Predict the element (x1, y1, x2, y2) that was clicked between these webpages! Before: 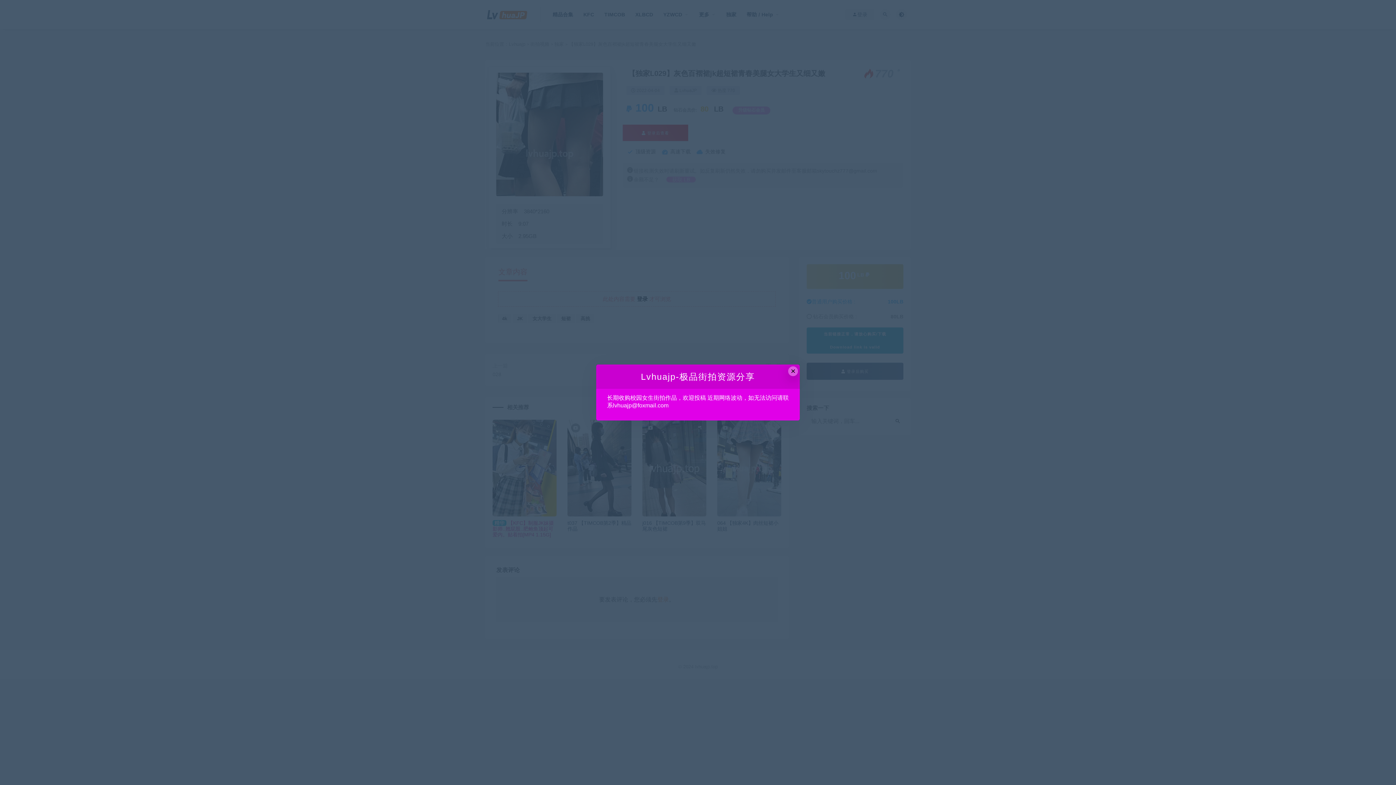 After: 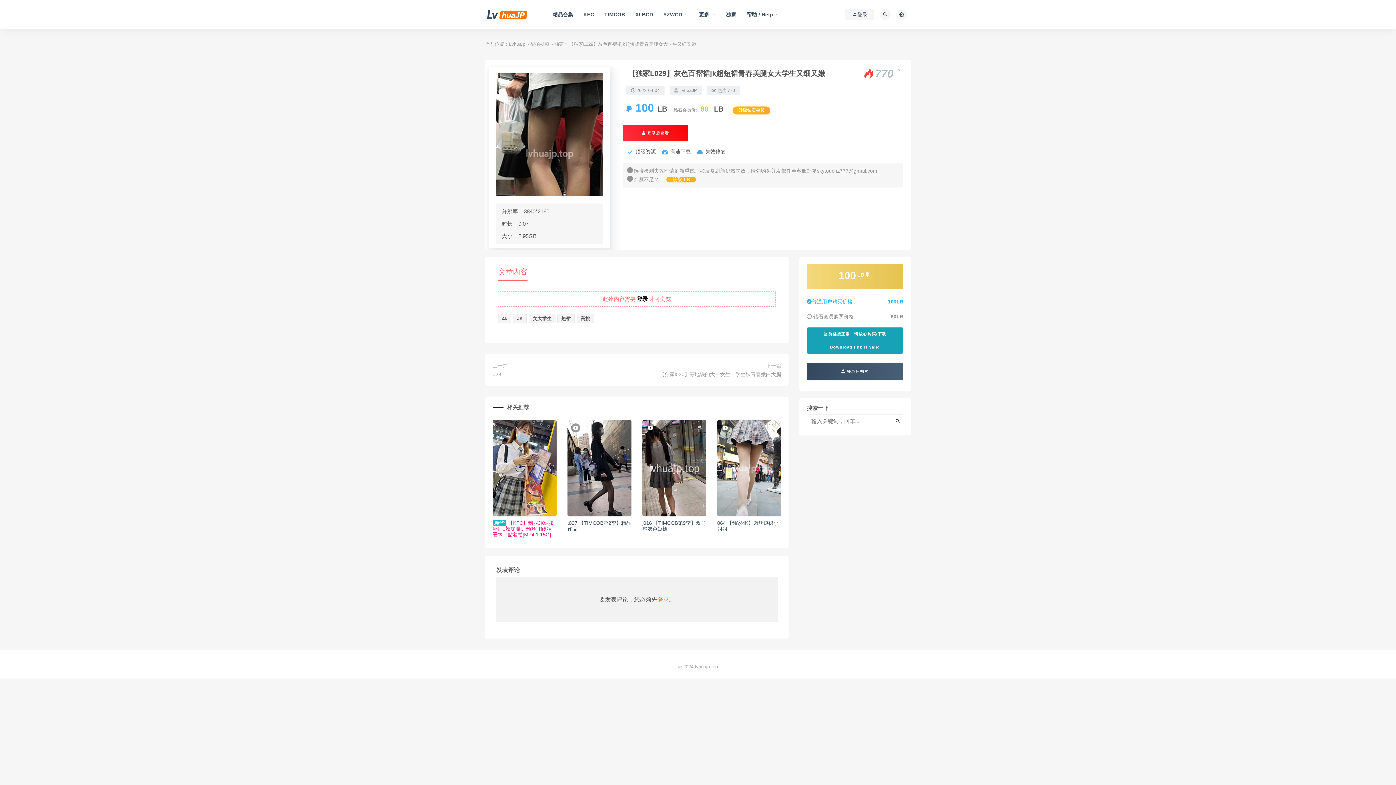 Action: bbox: (788, 366, 798, 376) label: Close this dialog